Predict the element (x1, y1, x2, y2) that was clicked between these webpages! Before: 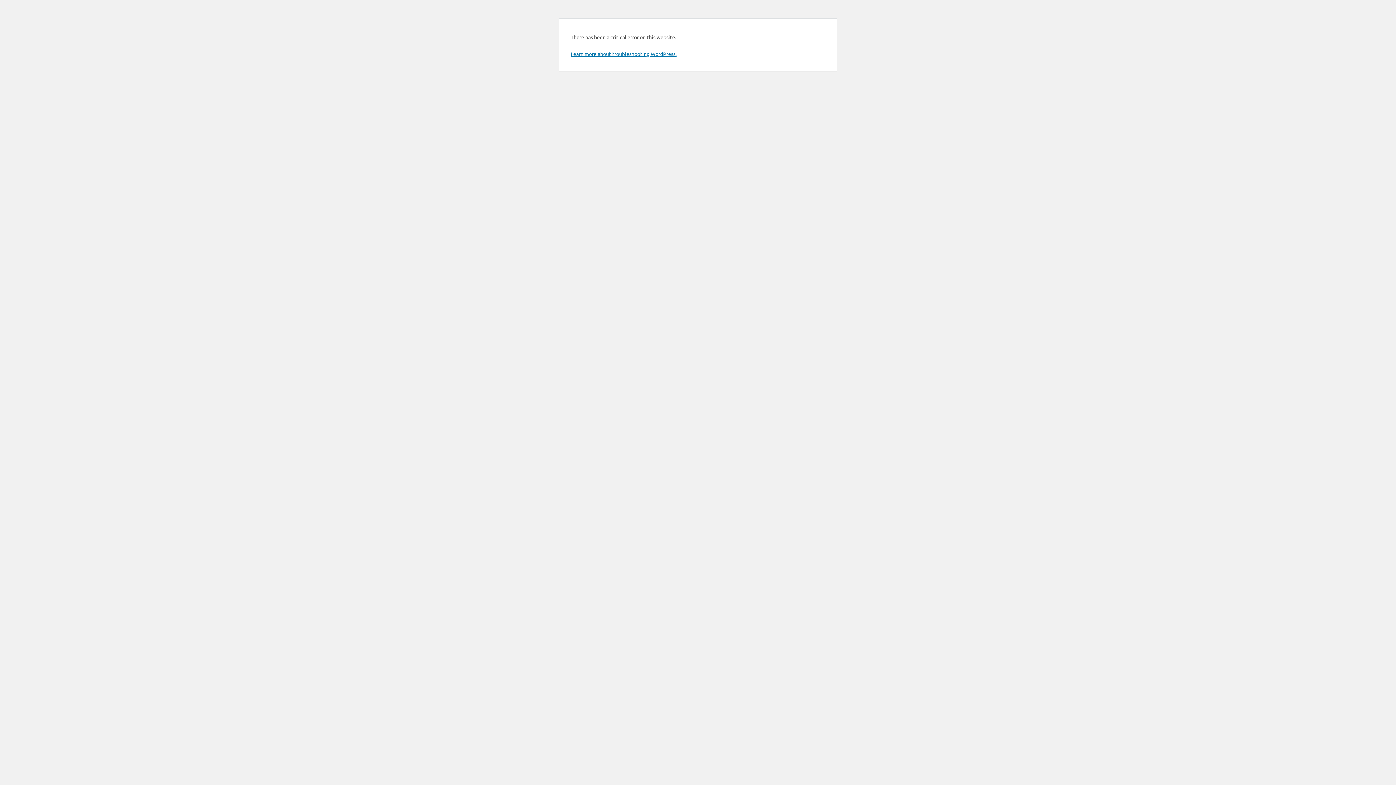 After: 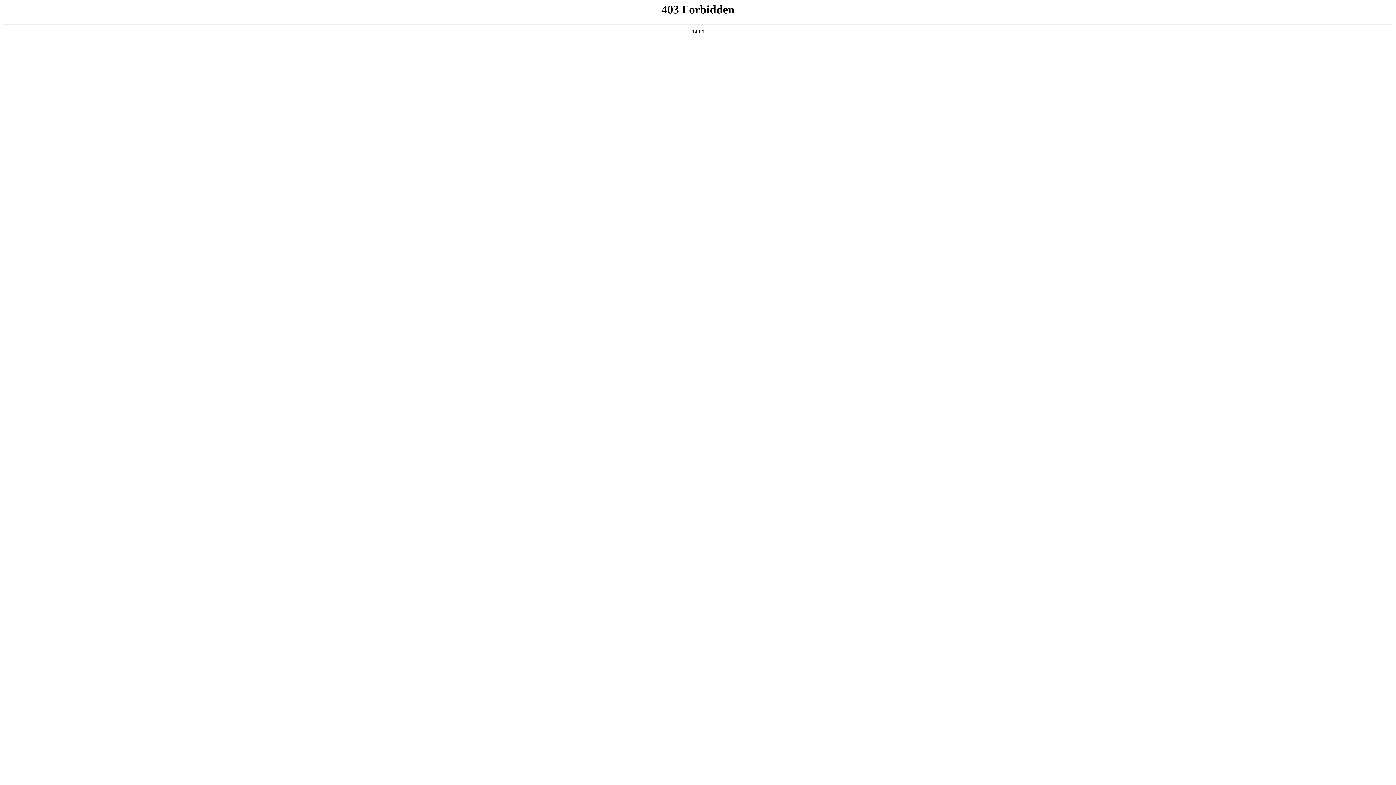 Action: bbox: (570, 50, 676, 57) label: Learn more about troubleshooting WordPress.